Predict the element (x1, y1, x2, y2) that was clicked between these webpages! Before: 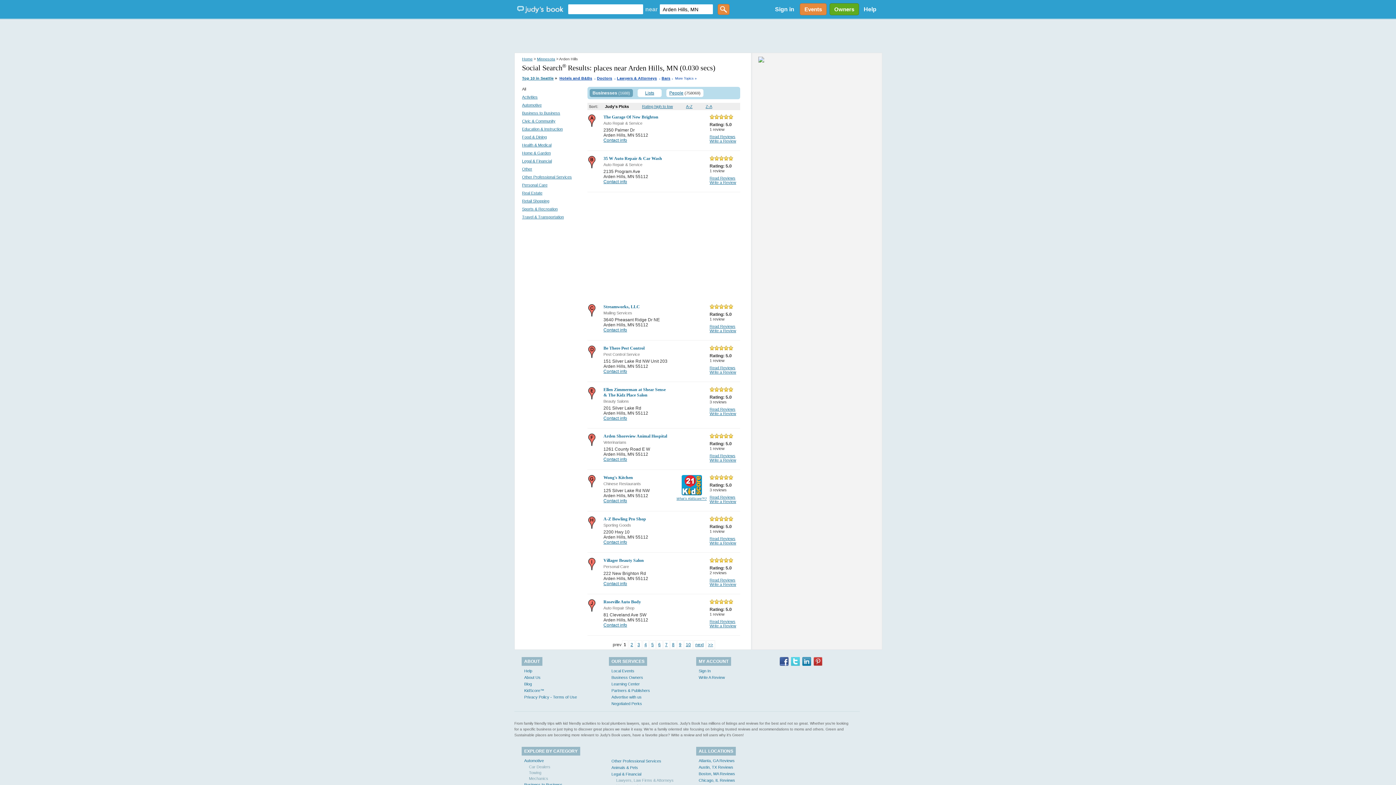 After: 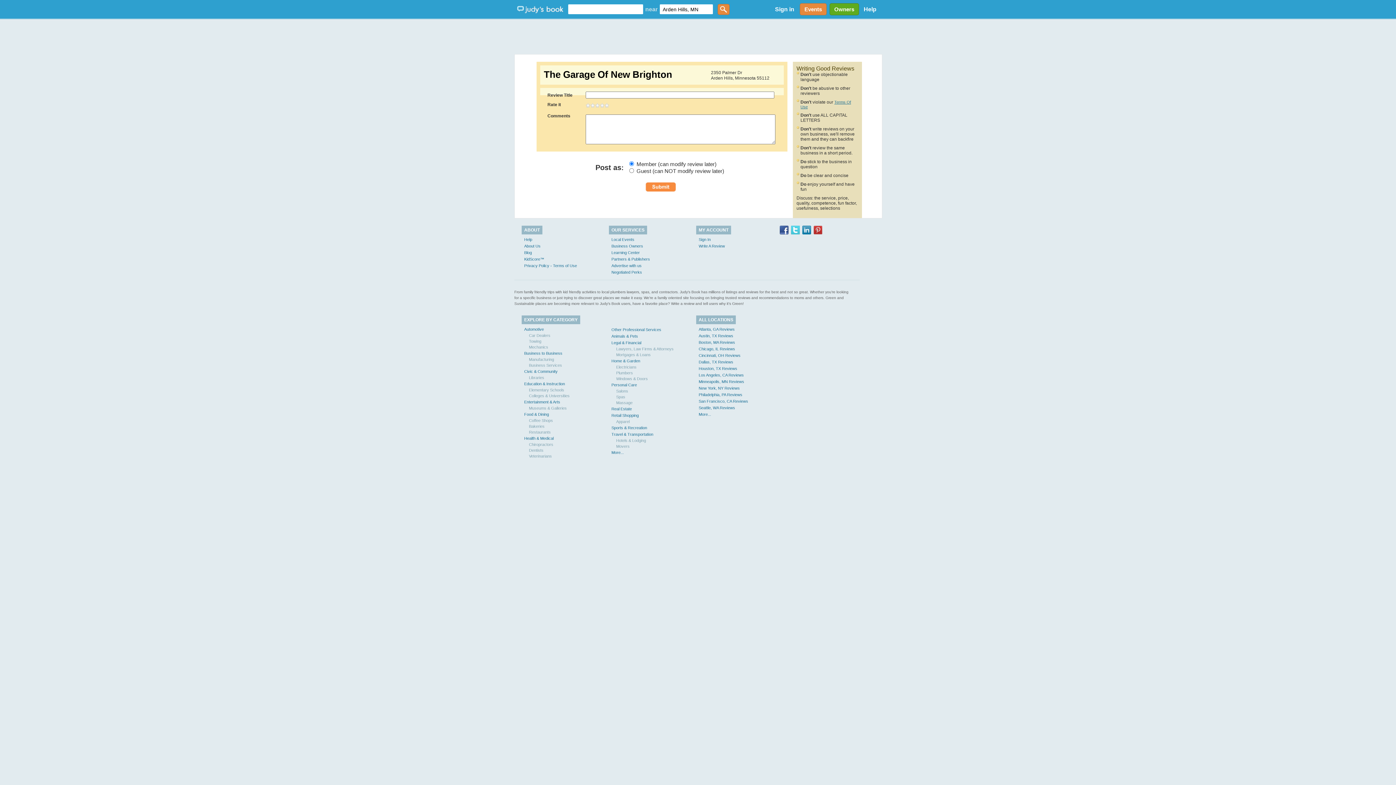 Action: label: Write a Review bbox: (709, 138, 736, 143)